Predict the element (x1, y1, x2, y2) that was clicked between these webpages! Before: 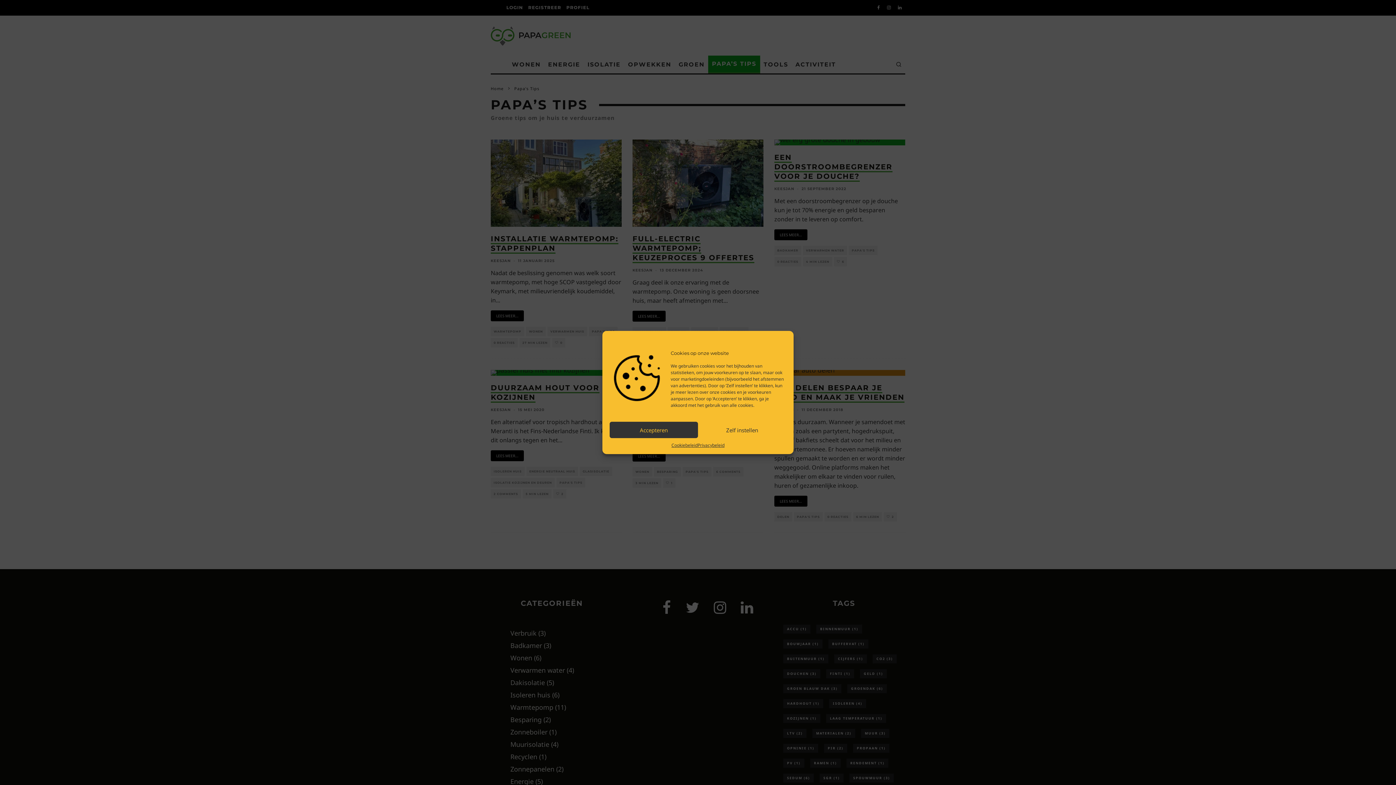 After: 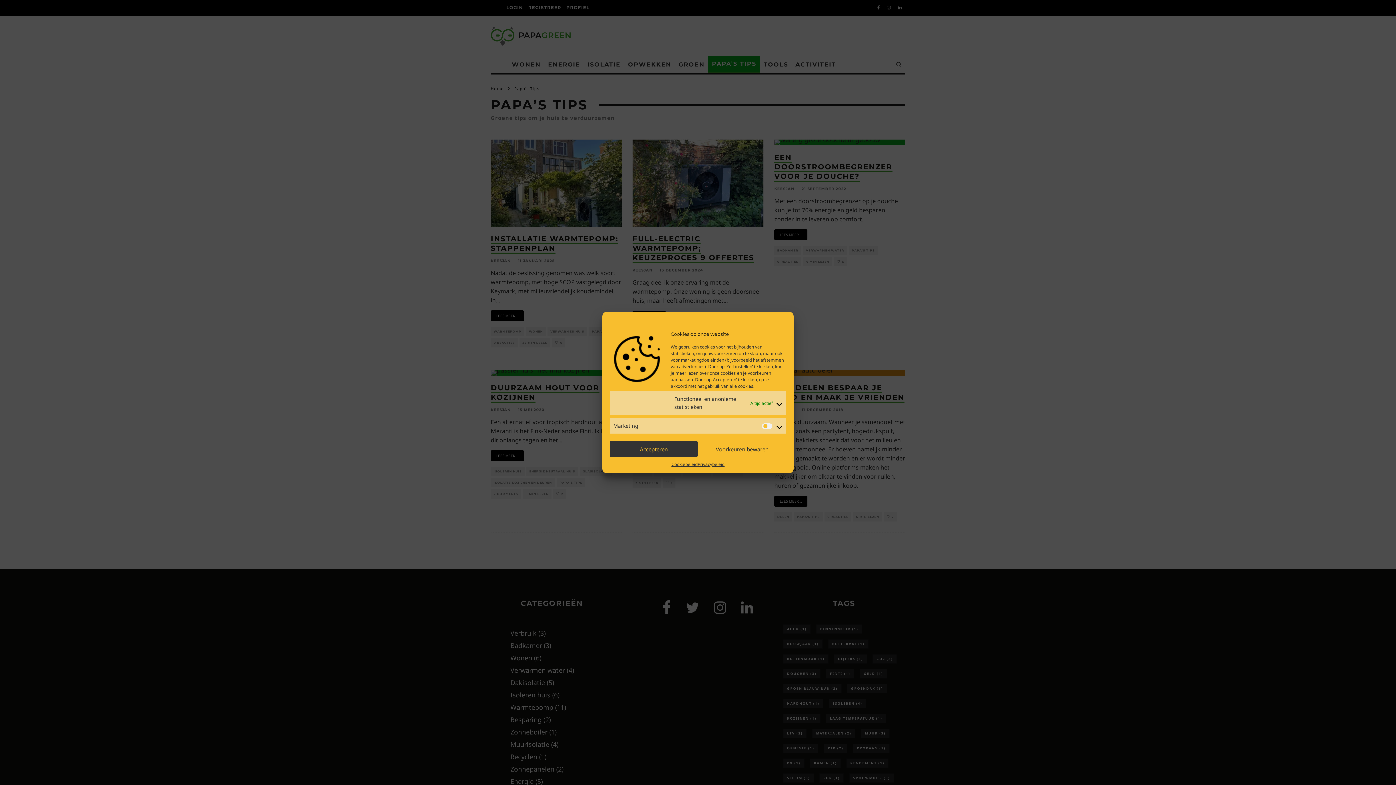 Action: label: Zelf instellen bbox: (698, 422, 786, 438)